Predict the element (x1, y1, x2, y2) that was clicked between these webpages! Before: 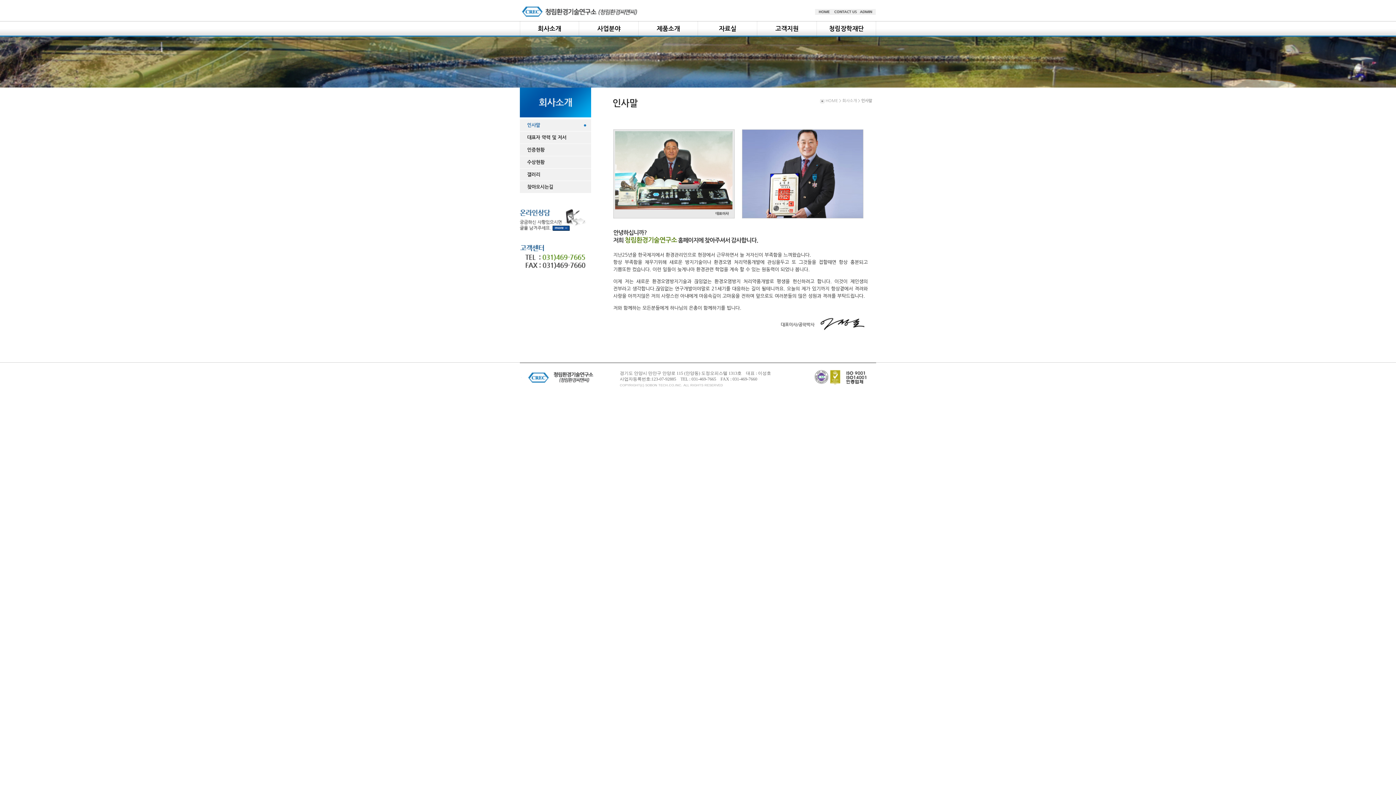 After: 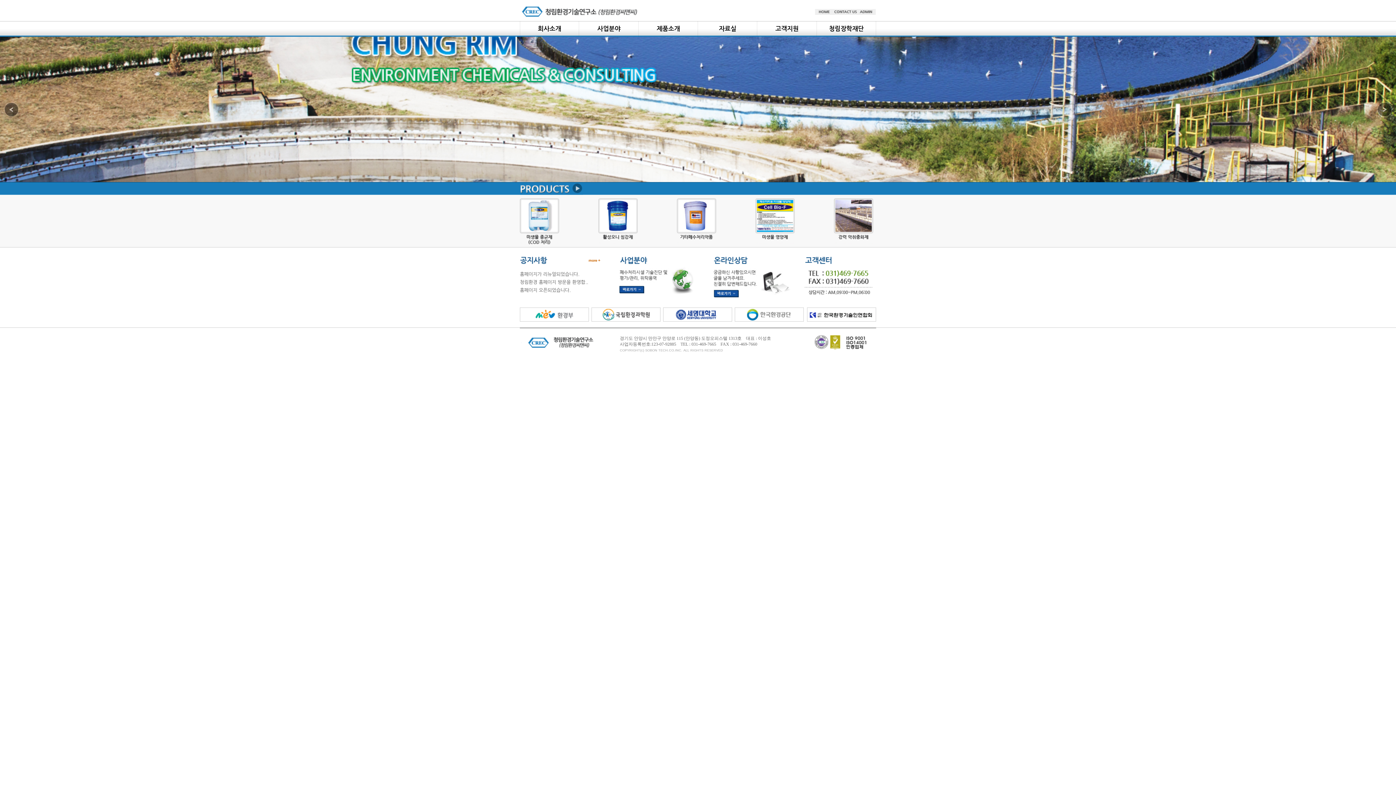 Action: bbox: (815, 9, 832, 14)